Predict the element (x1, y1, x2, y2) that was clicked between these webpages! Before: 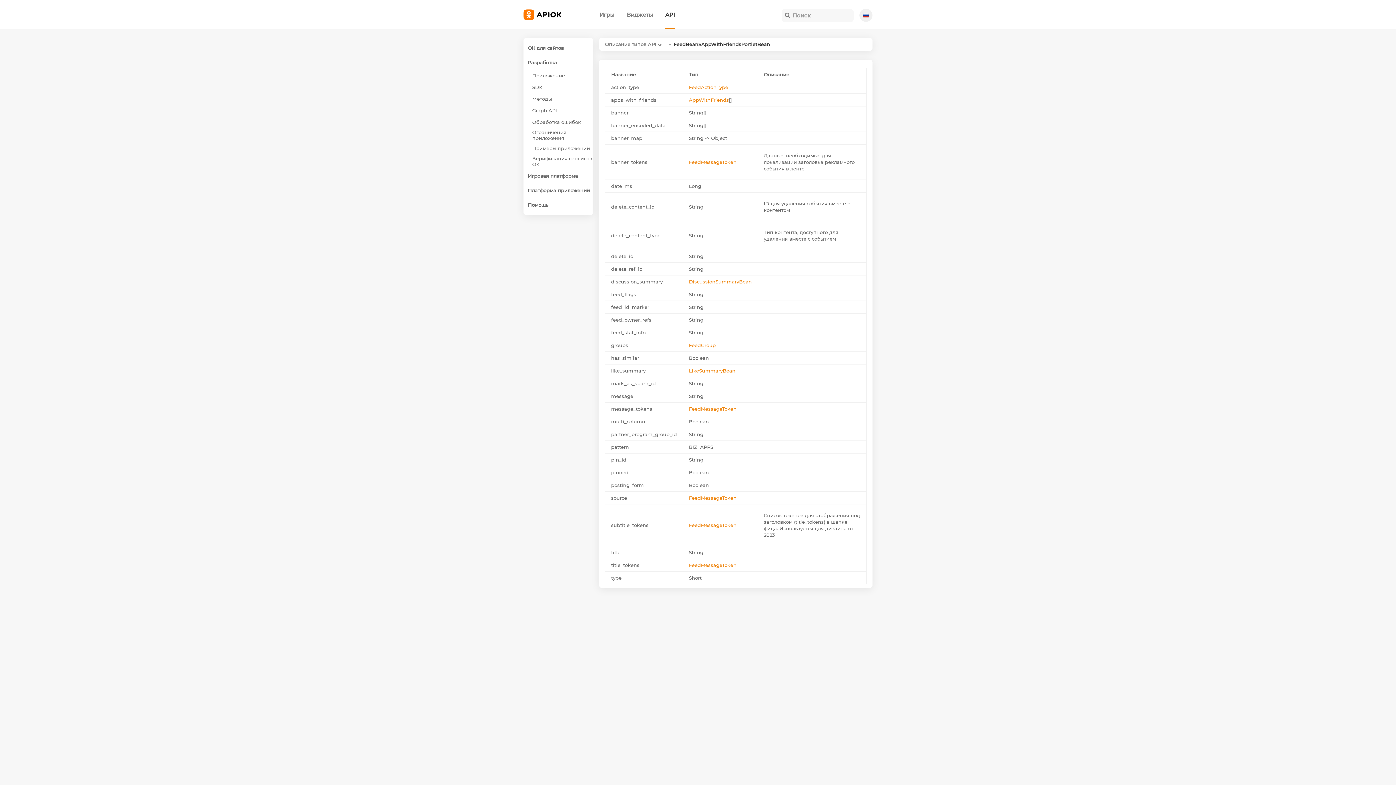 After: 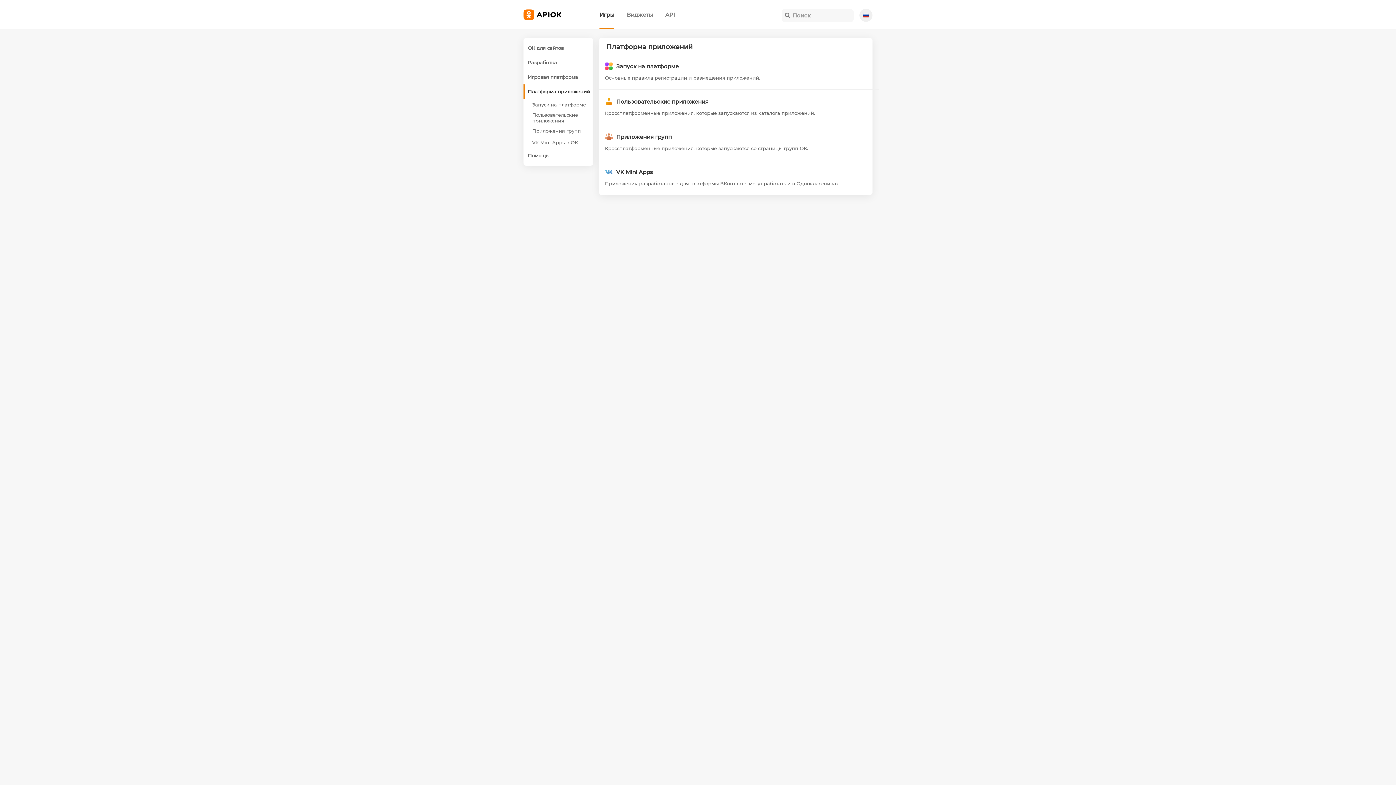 Action: bbox: (523, 183, 593, 197) label: Платформа приложений